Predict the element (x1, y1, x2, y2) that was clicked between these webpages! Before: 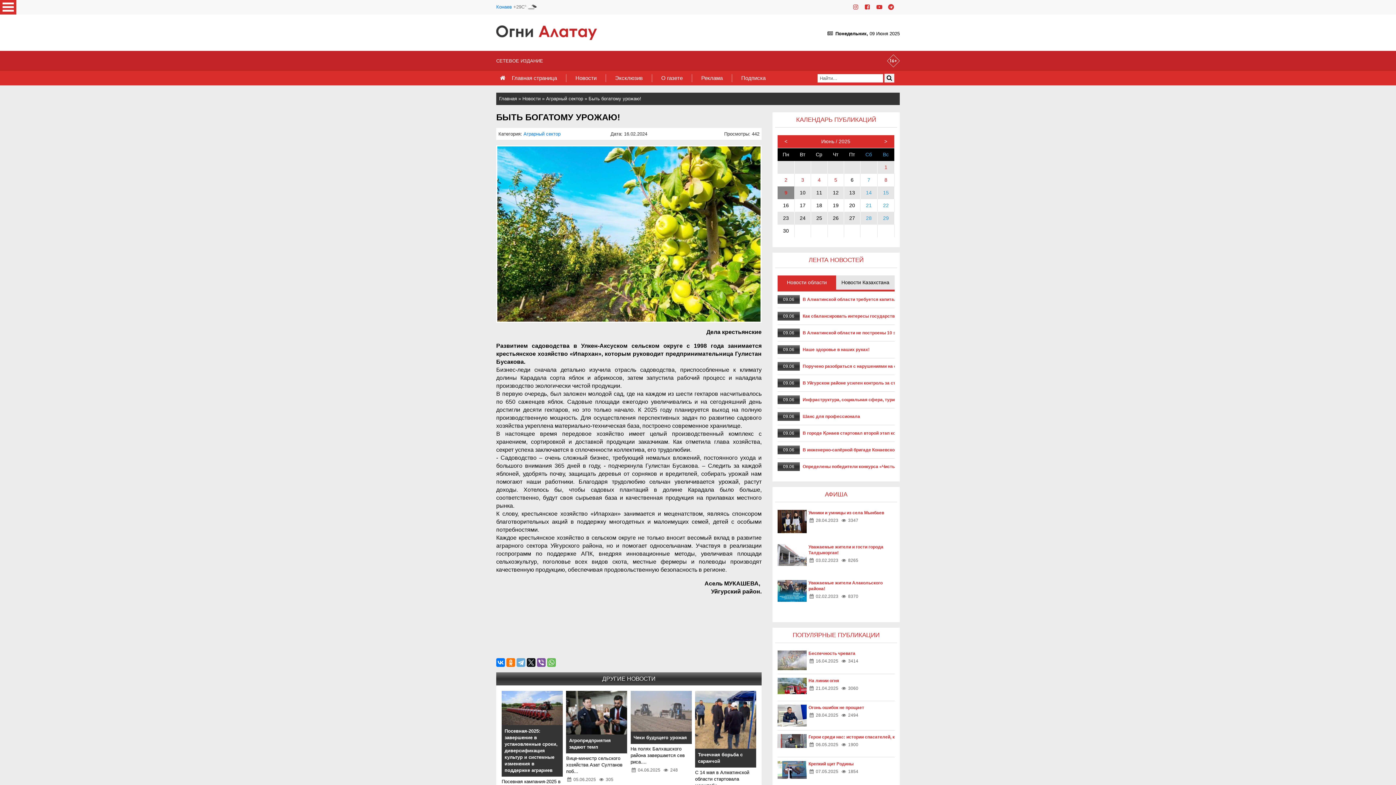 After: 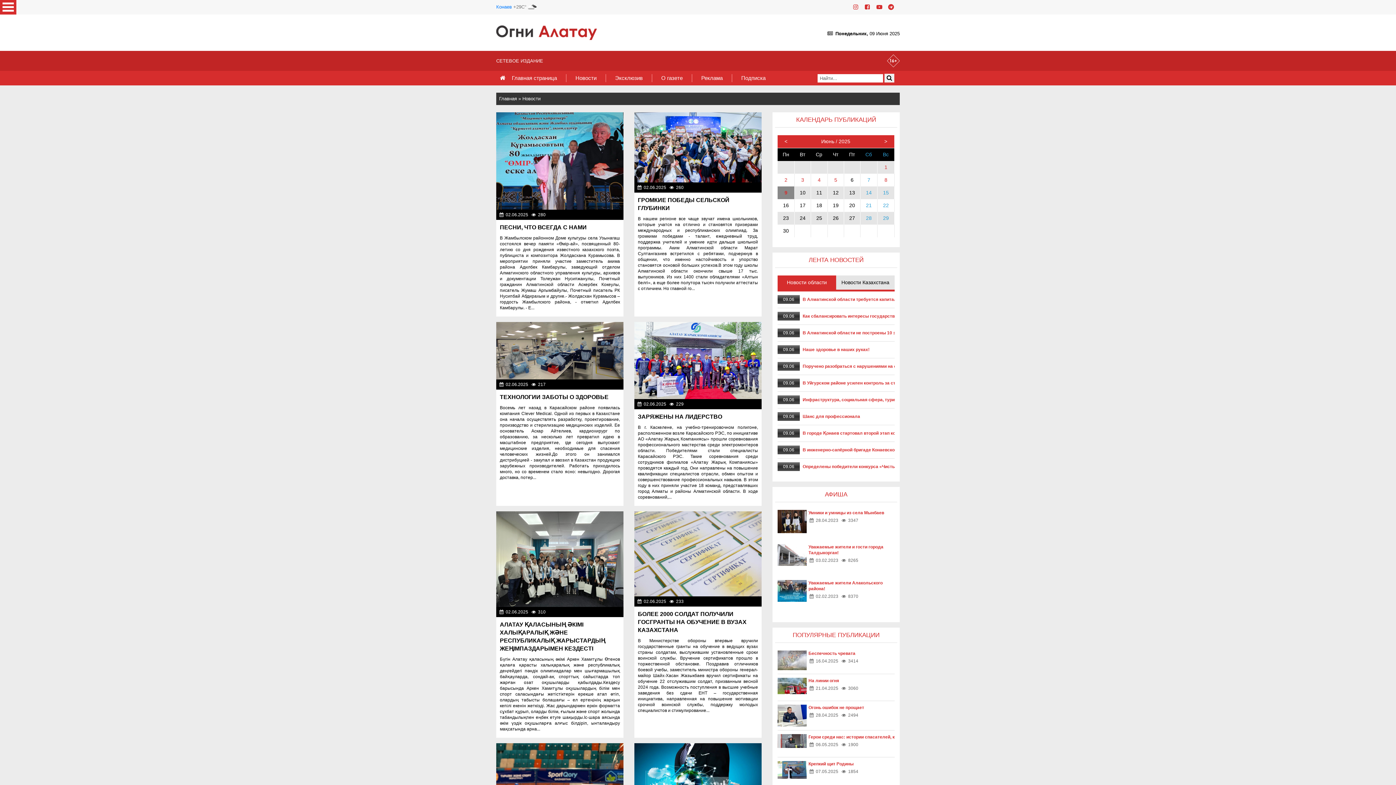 Action: label: 2 bbox: (784, 177, 787, 182)